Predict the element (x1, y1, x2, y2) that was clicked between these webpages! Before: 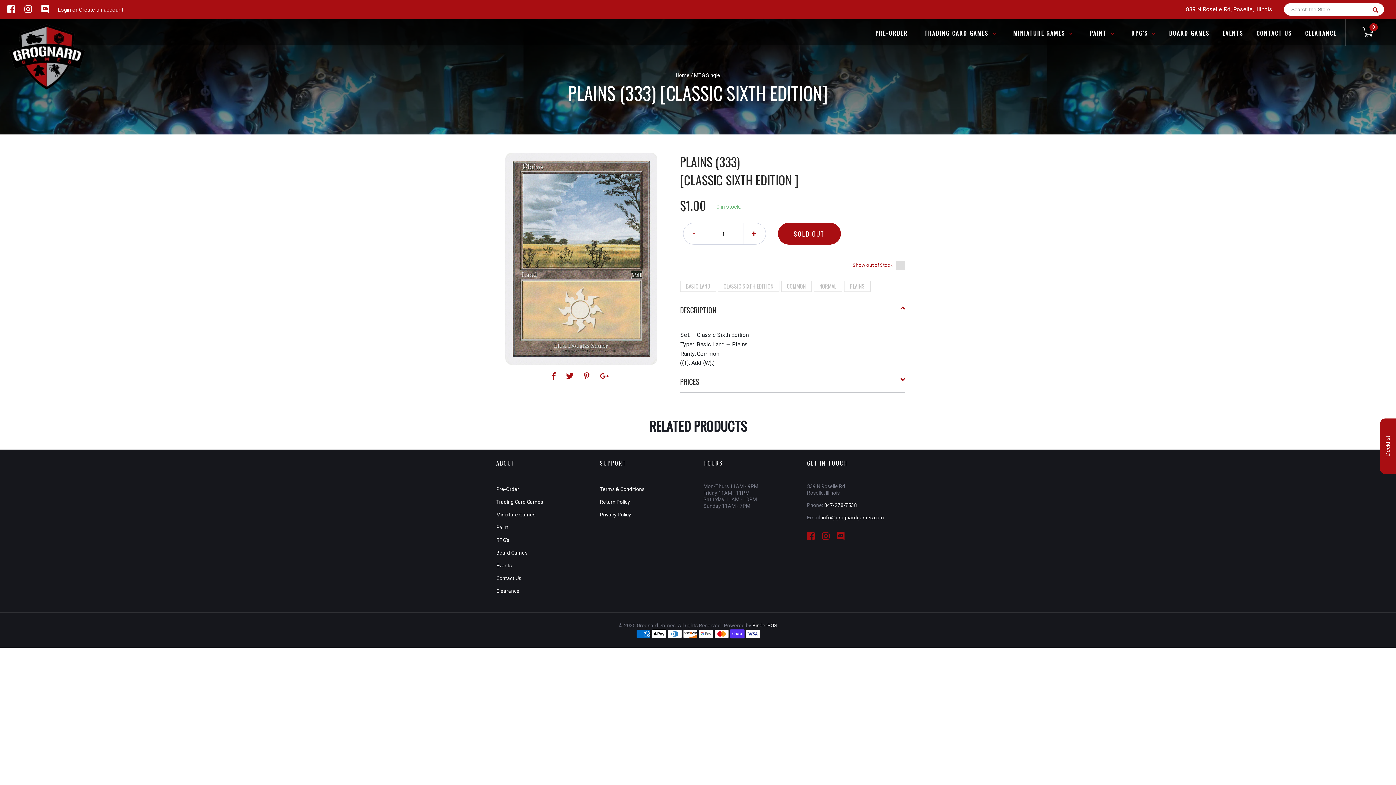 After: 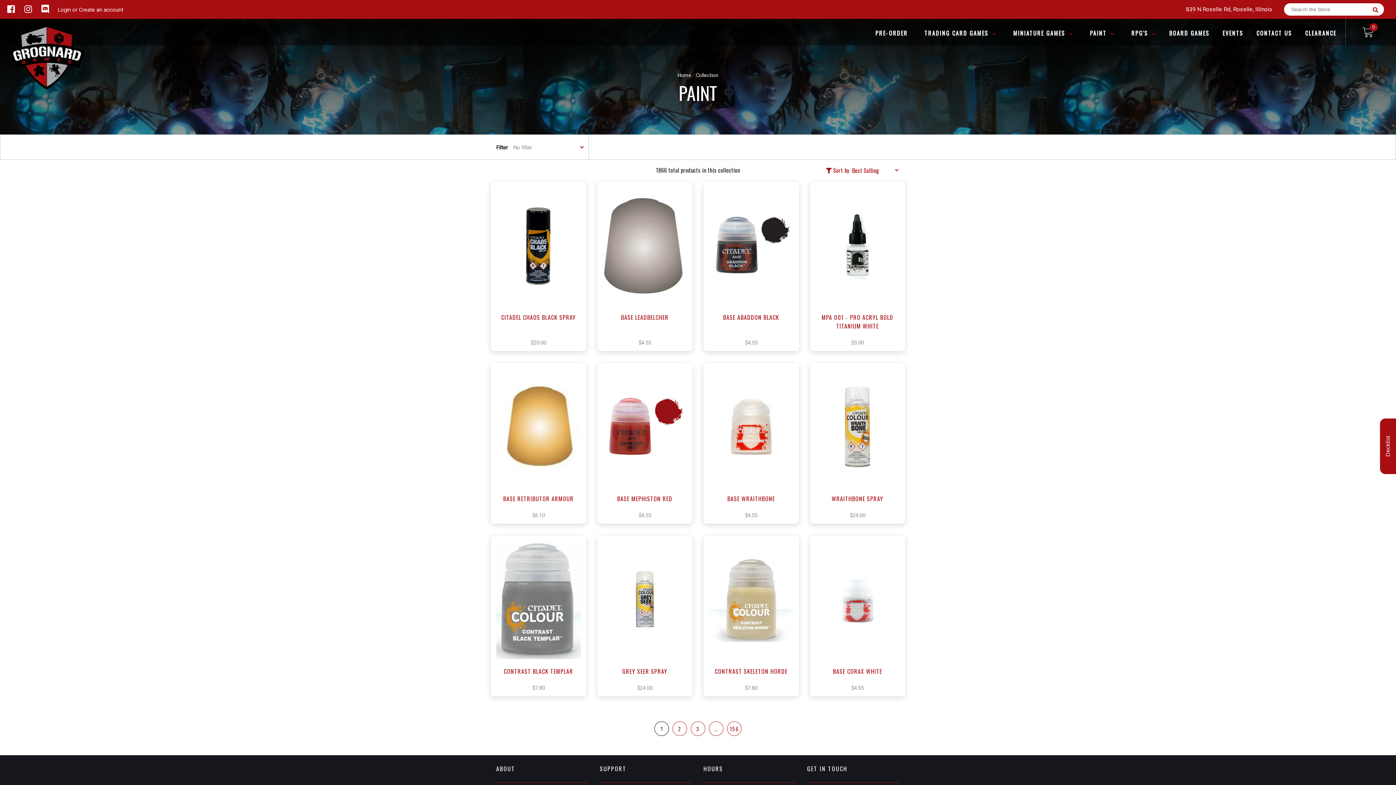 Action: label: PAINT  bbox: (1084, 28, 1120, 37)